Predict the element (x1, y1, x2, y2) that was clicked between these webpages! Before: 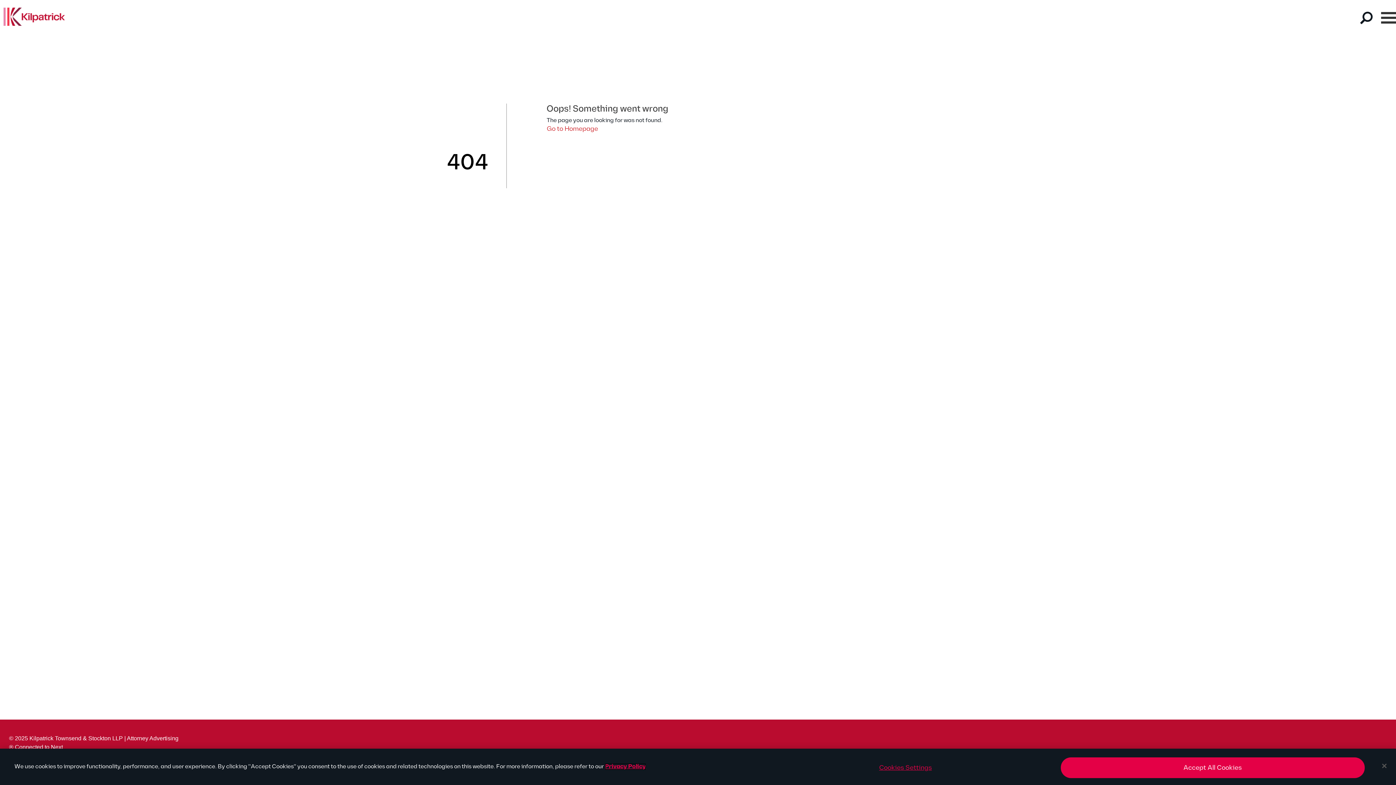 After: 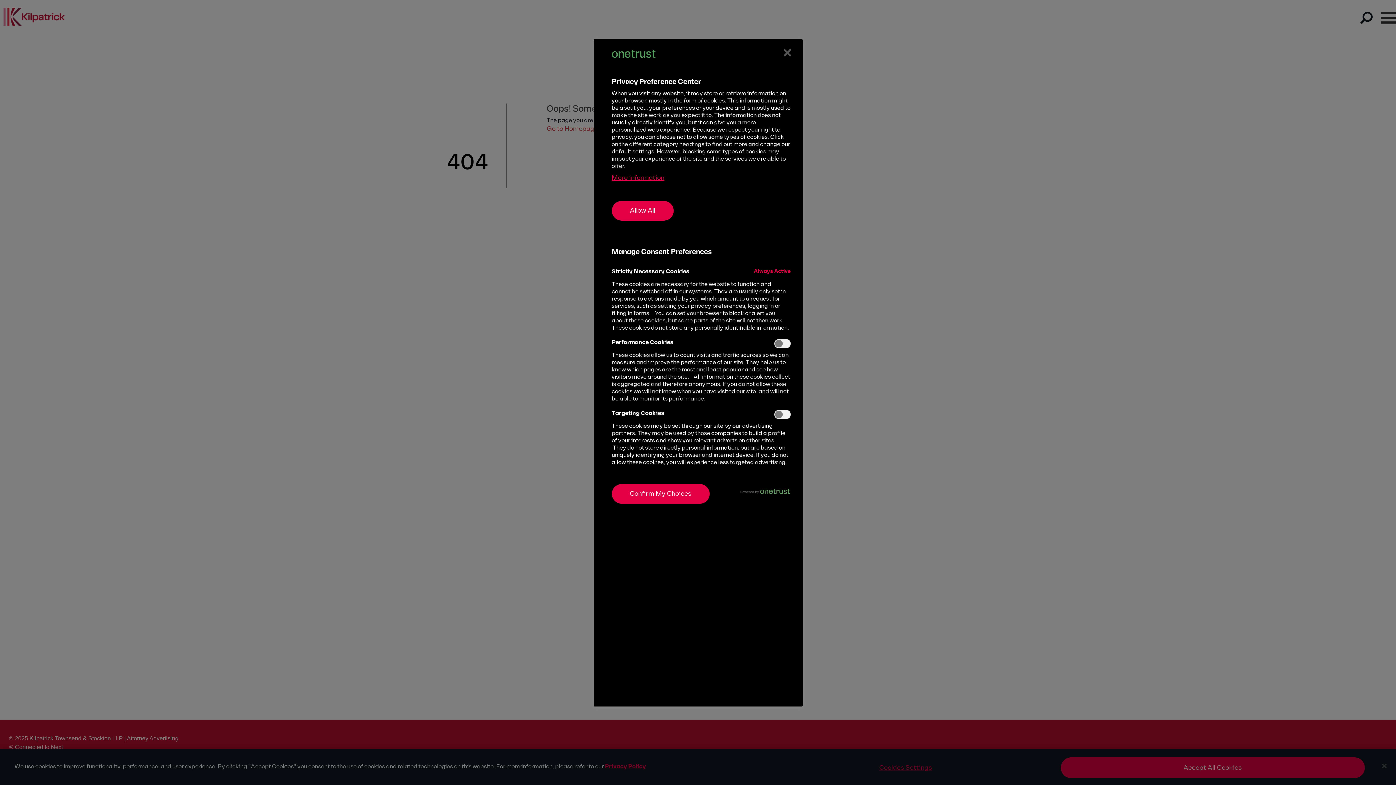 Action: label: Cookies Settings bbox: (757, 760, 1054, 776)